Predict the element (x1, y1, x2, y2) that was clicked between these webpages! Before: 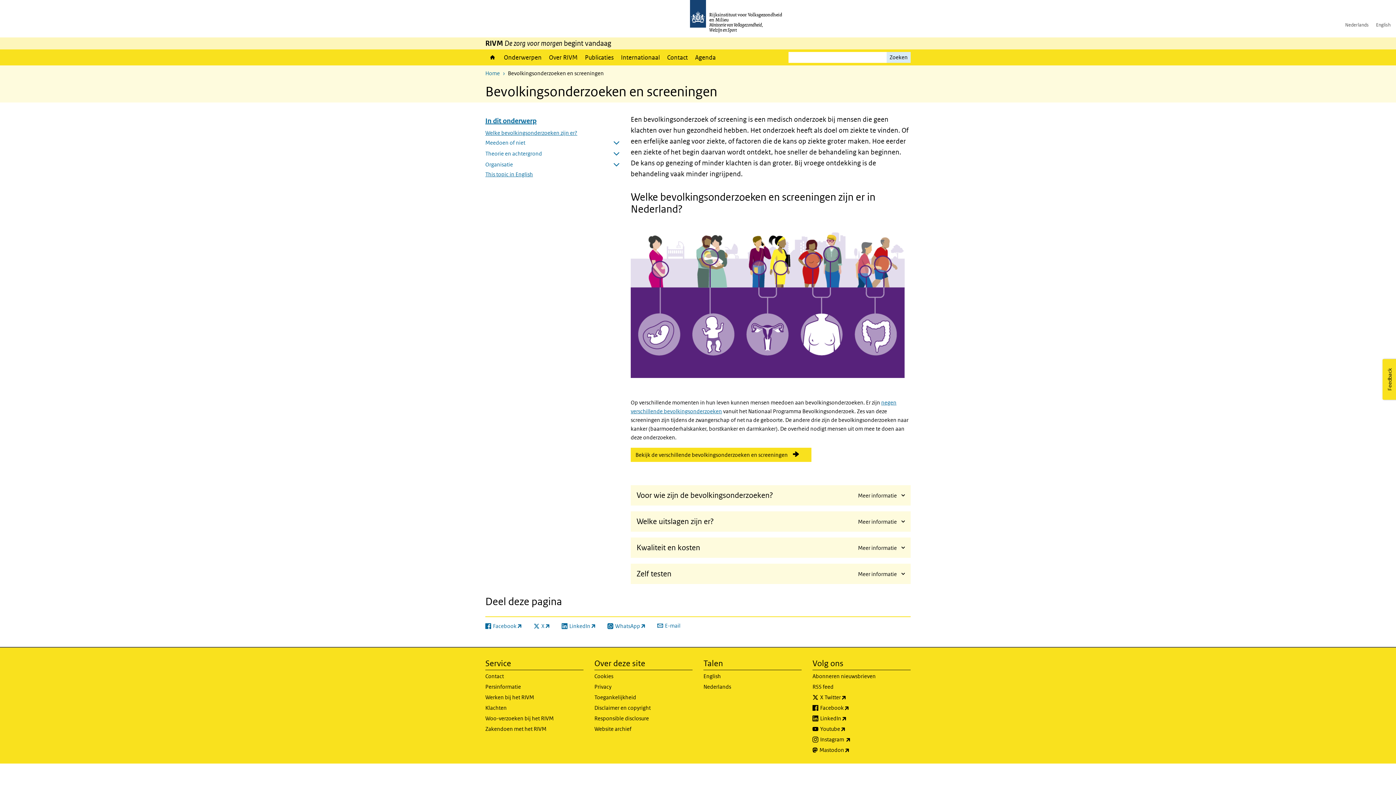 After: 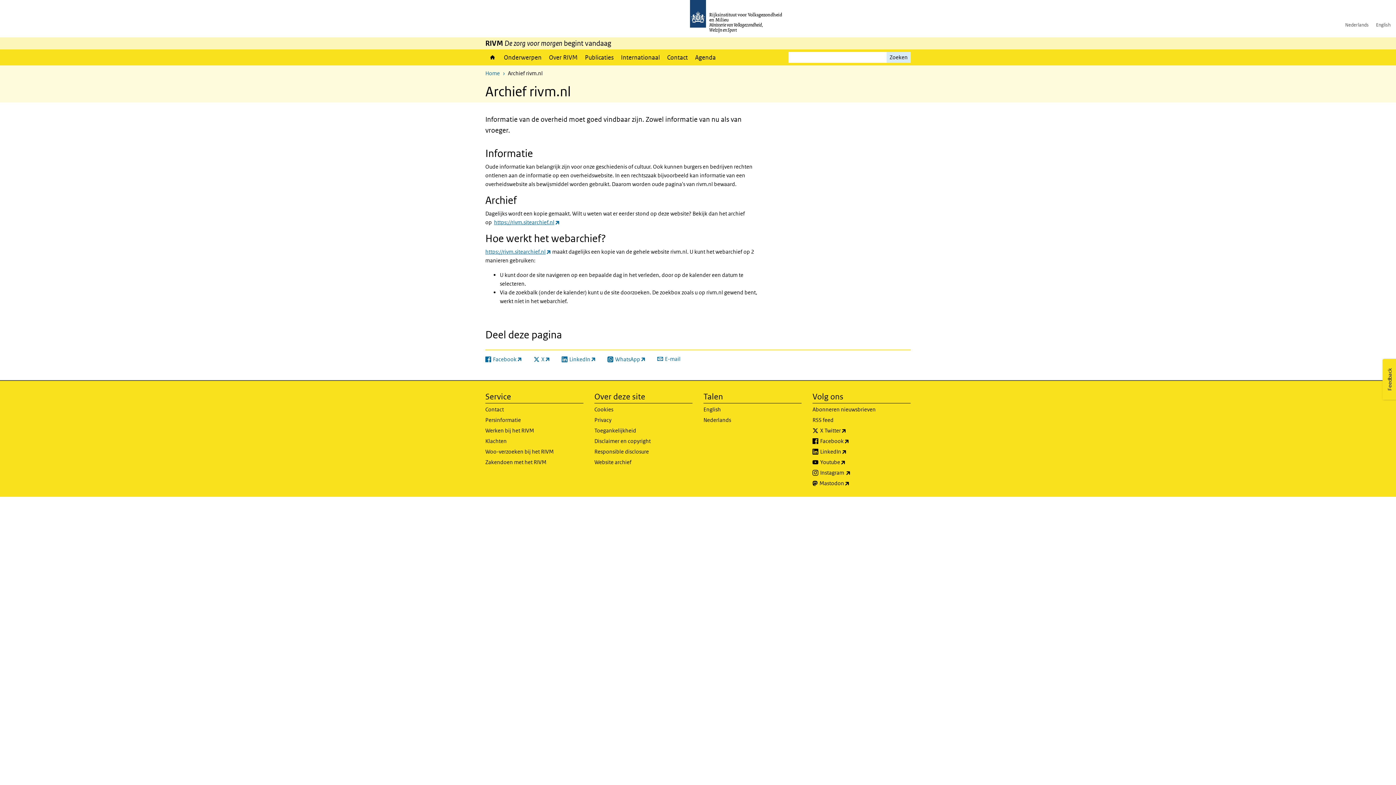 Action: label: Website archief bbox: (594, 725, 692, 735)